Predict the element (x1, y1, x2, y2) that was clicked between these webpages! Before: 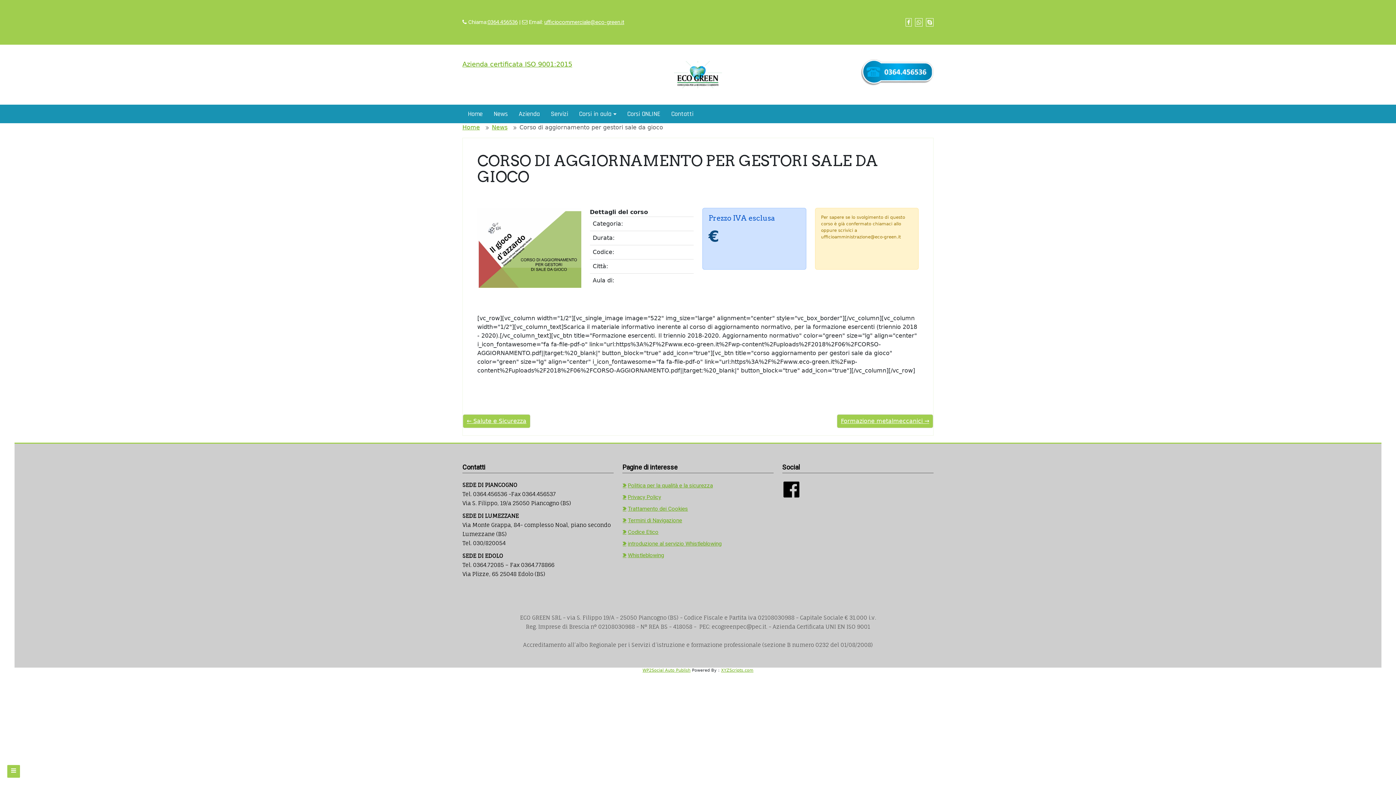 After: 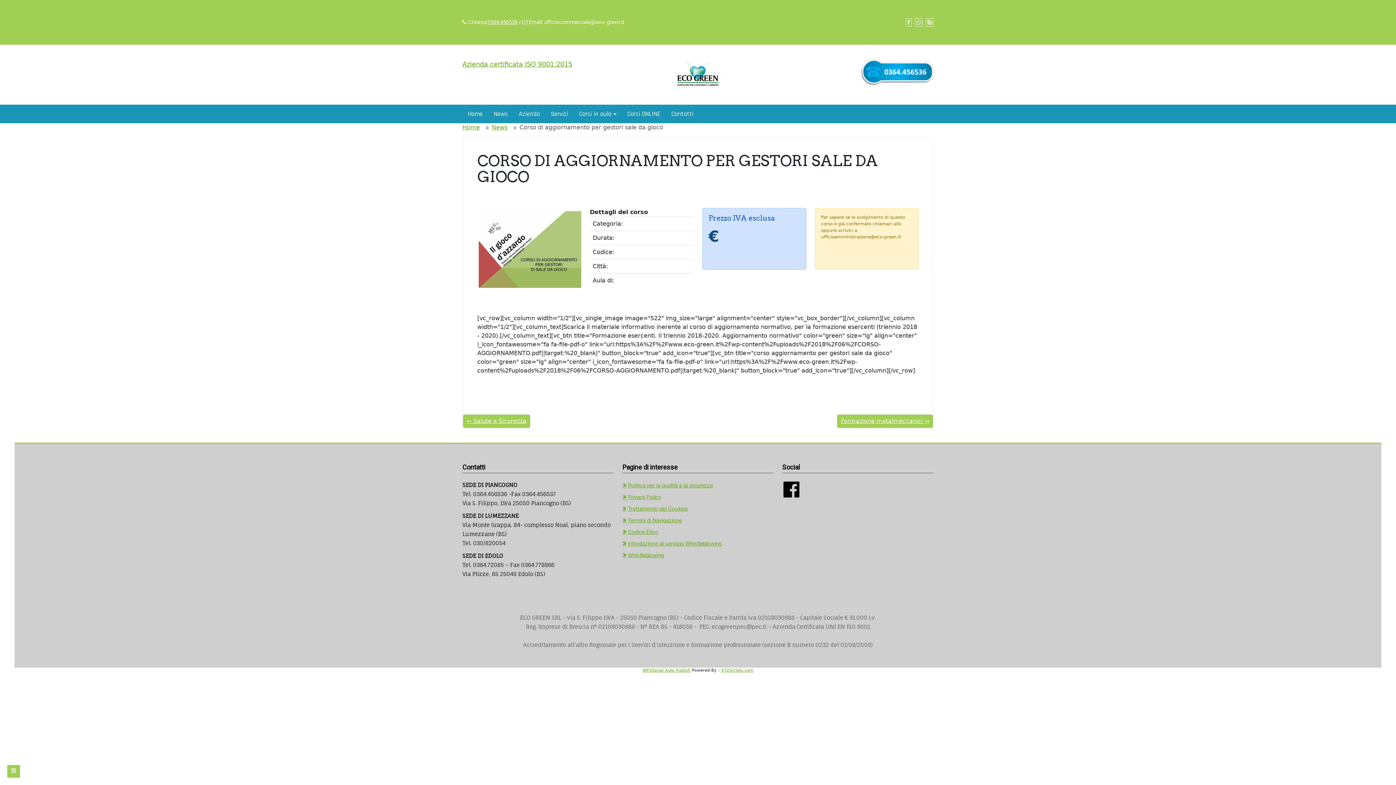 Action: bbox: (546, 18, 624, 25) label: ufficiocommerciale@eco-green.it